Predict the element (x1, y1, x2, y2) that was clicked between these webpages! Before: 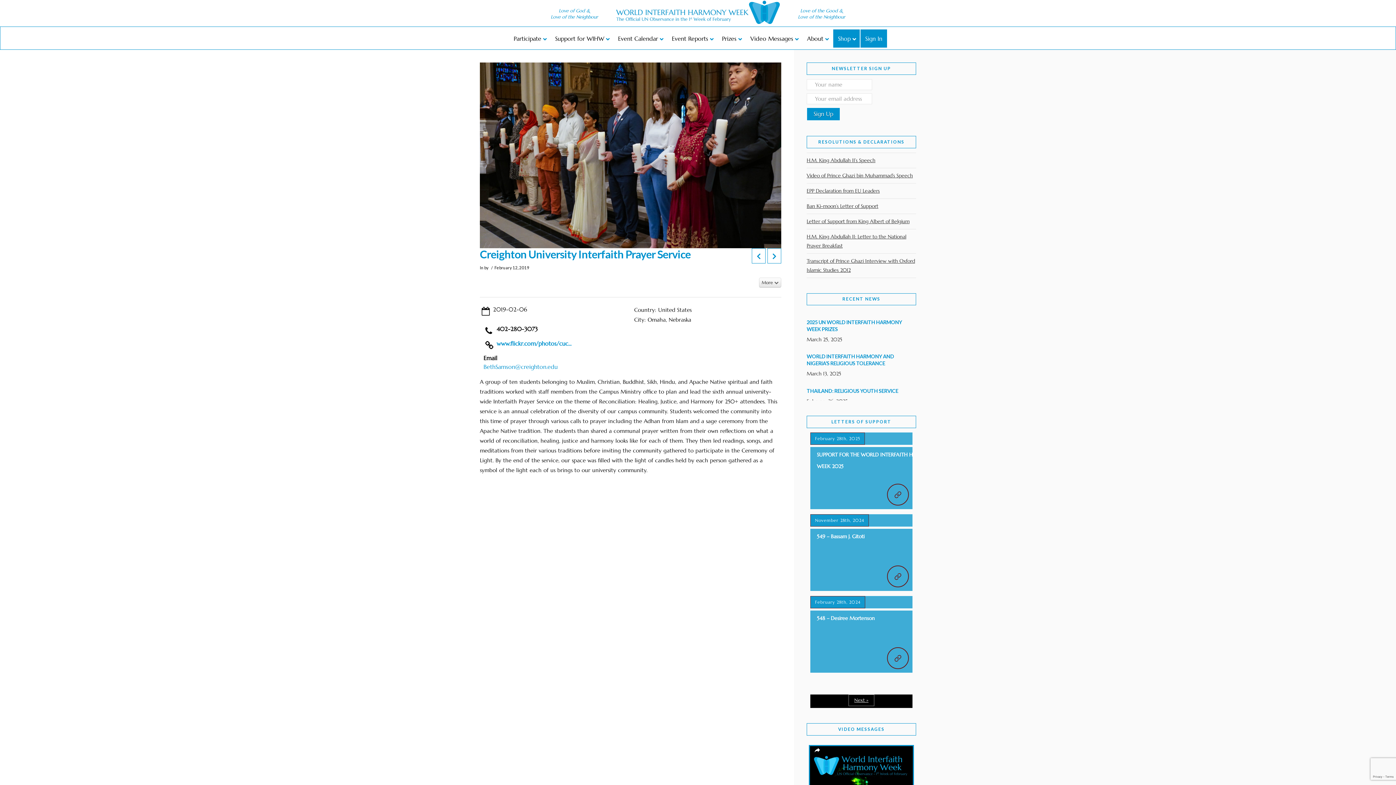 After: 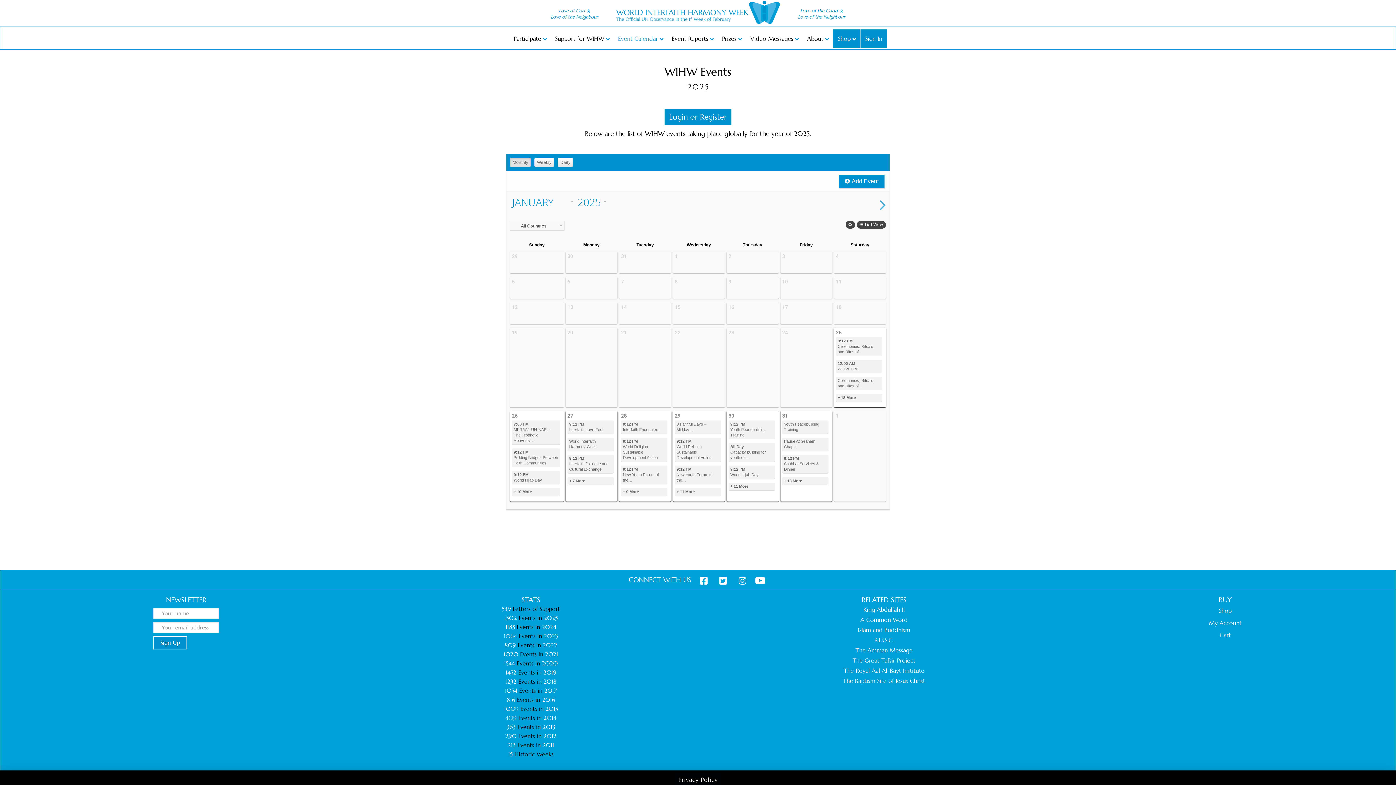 Action: bbox: (613, 29, 667, 47) label: Event Calendar